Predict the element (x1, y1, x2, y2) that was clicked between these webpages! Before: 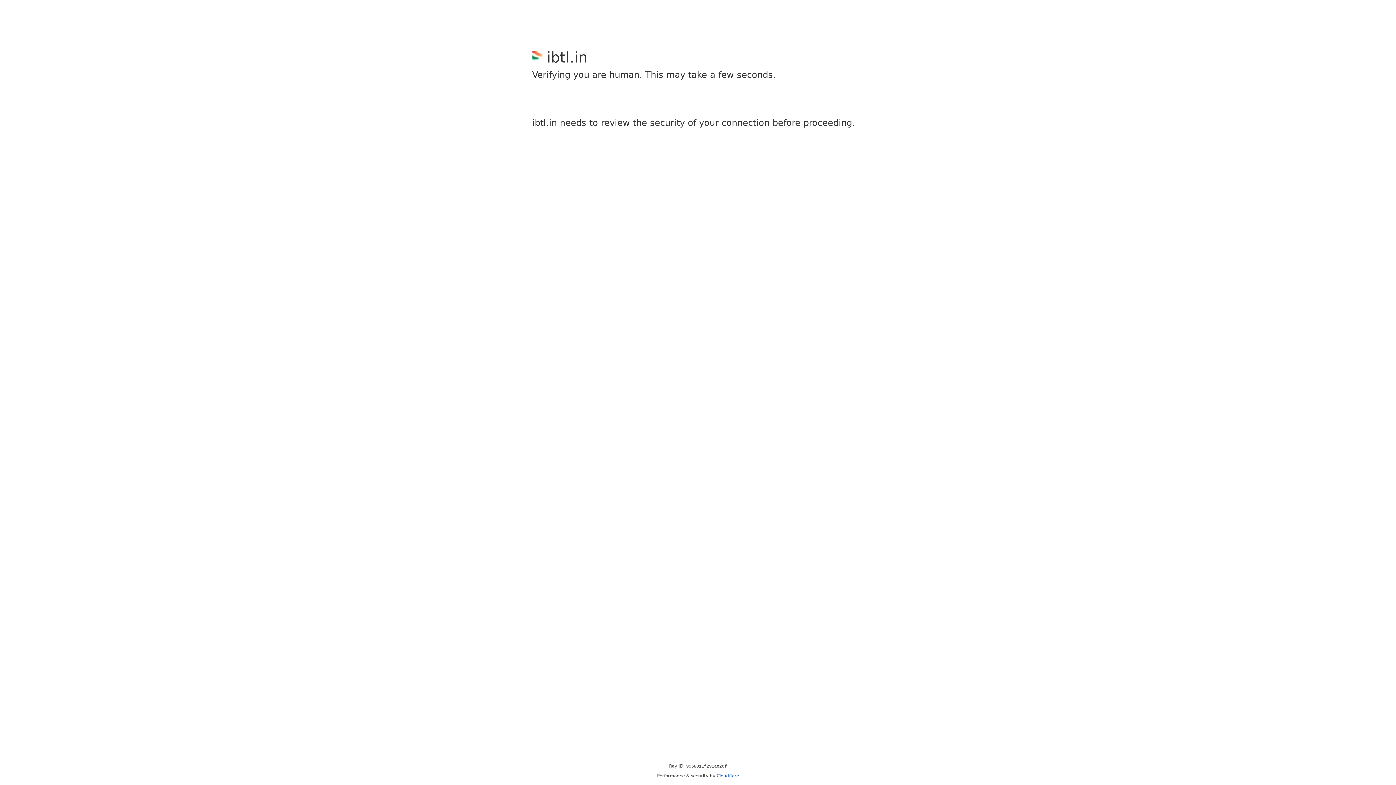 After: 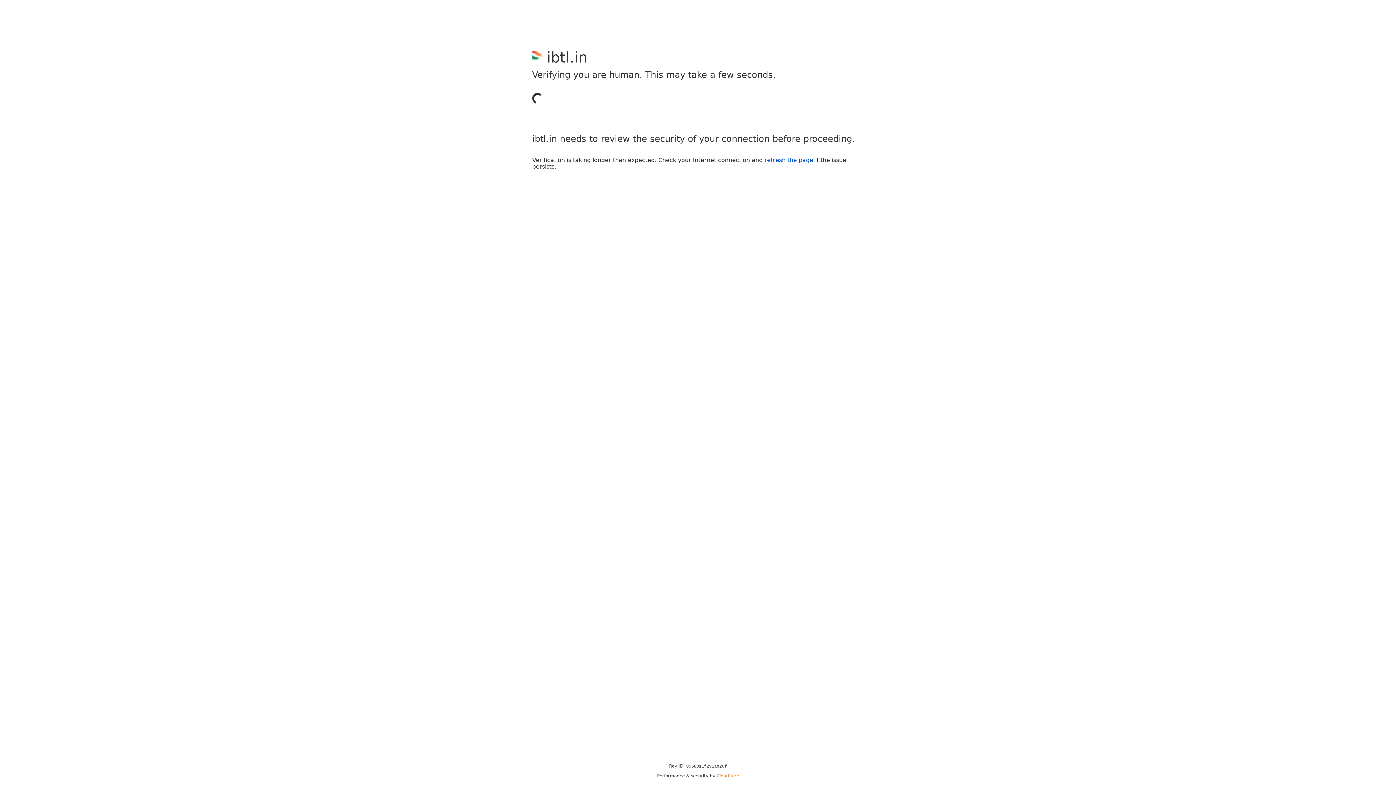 Action: bbox: (716, 773, 739, 778) label: Cloudflare